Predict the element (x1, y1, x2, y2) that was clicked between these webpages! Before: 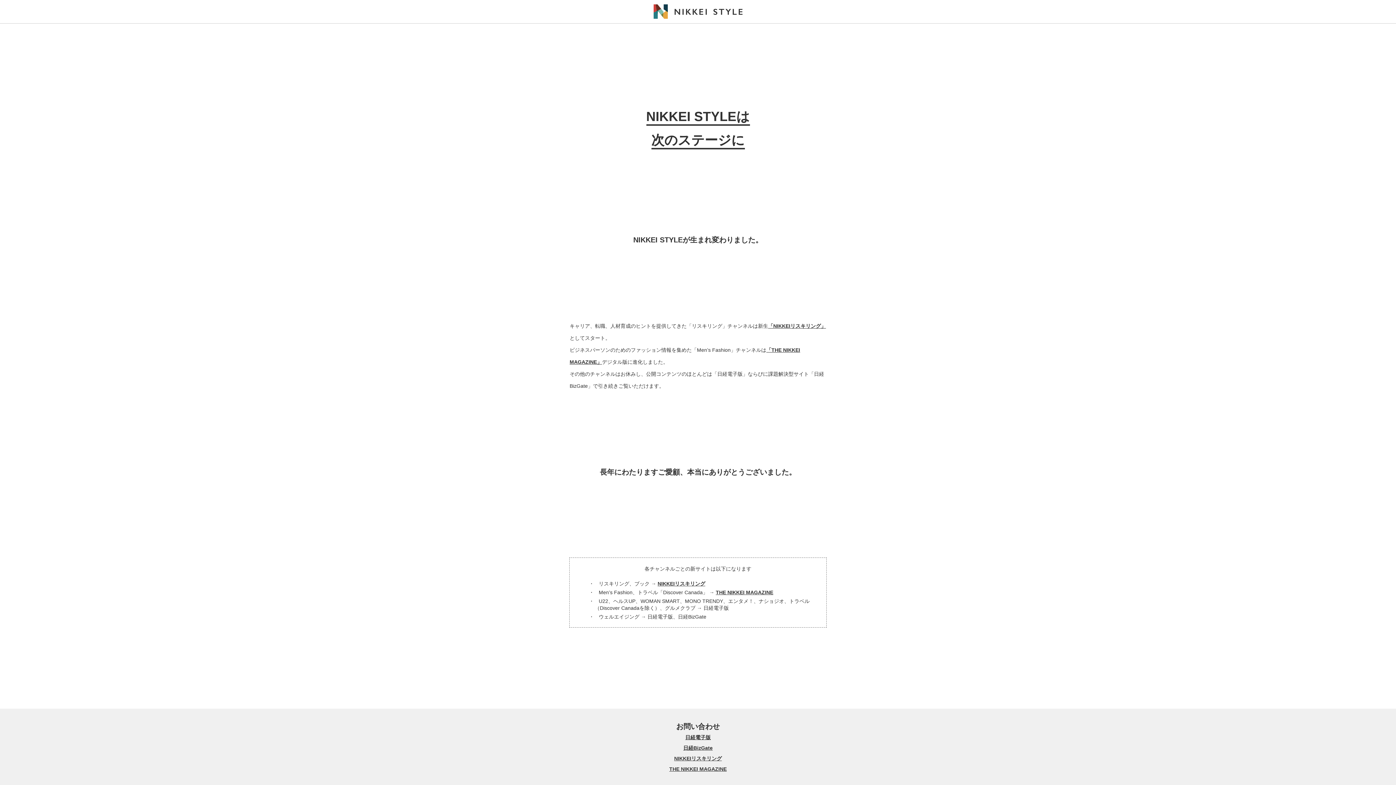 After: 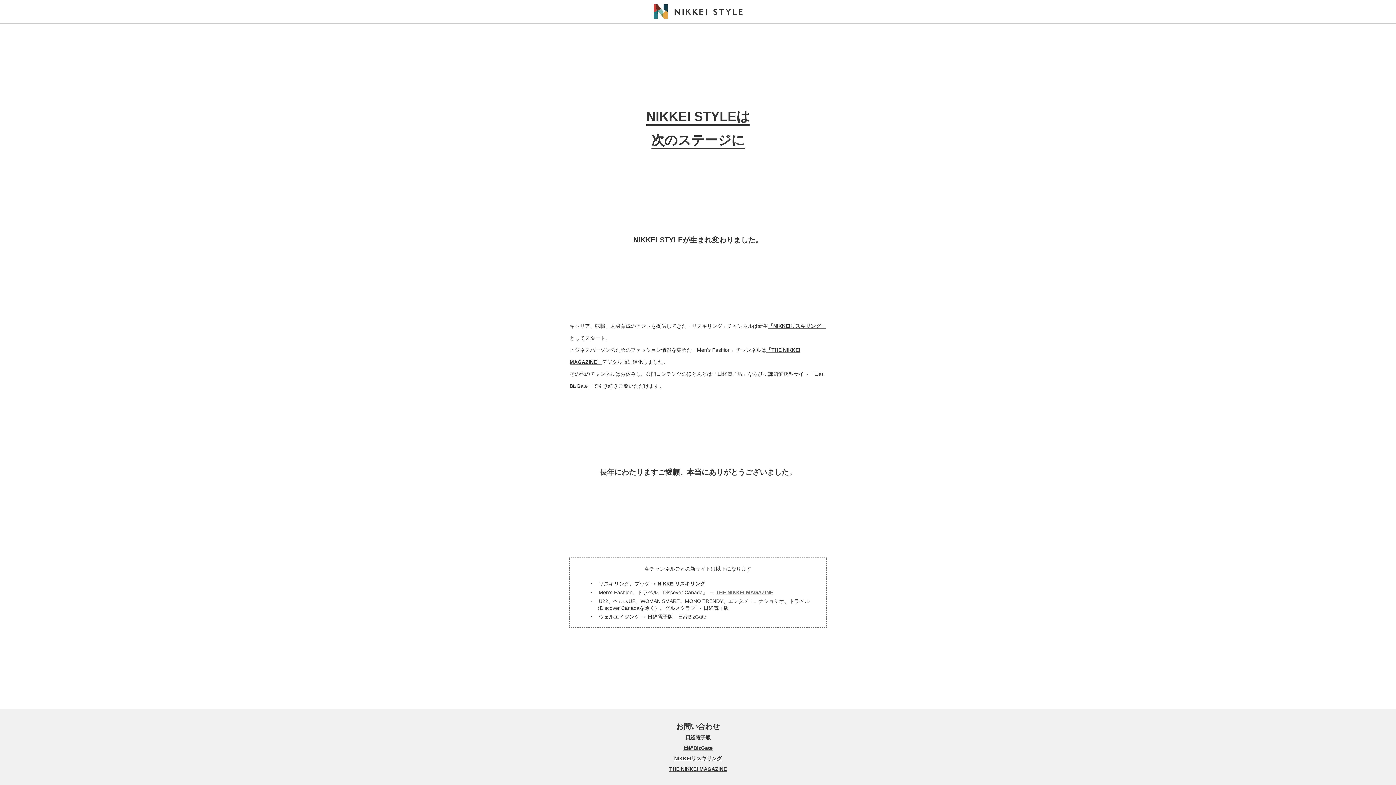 Action: label: THE NIKKEI MAGAZINE bbox: (716, 589, 773, 595)